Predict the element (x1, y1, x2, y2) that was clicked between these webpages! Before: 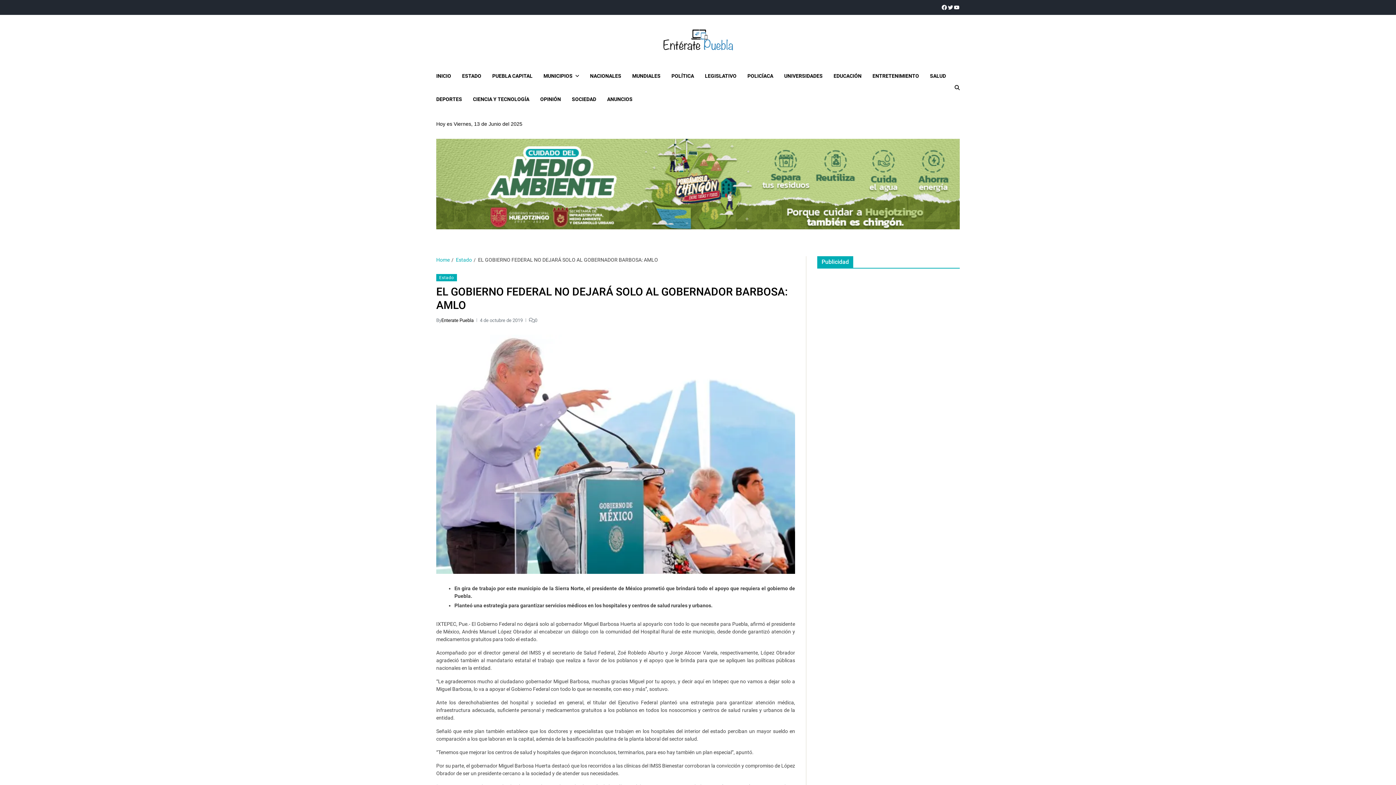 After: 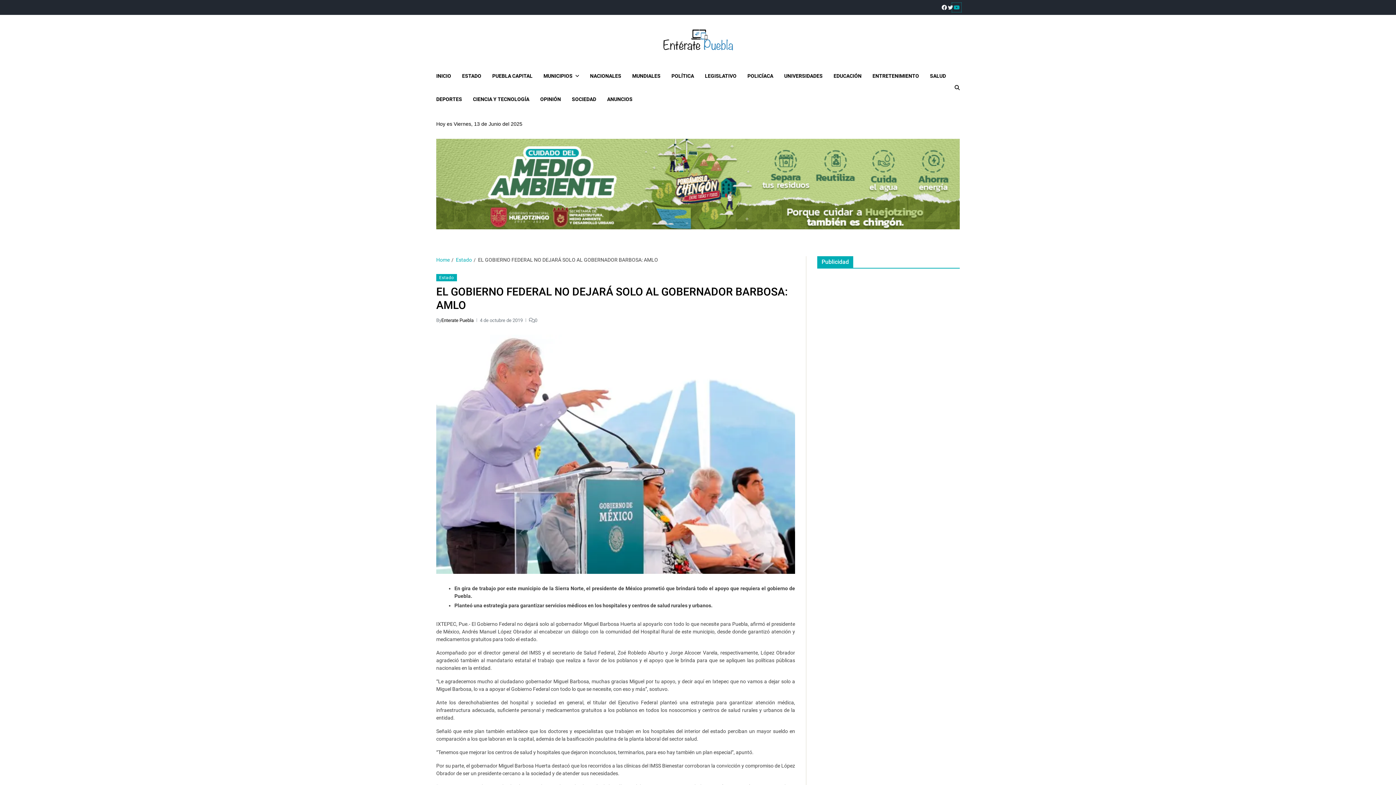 Action: bbox: (953, 4, 960, 10) label: youtube